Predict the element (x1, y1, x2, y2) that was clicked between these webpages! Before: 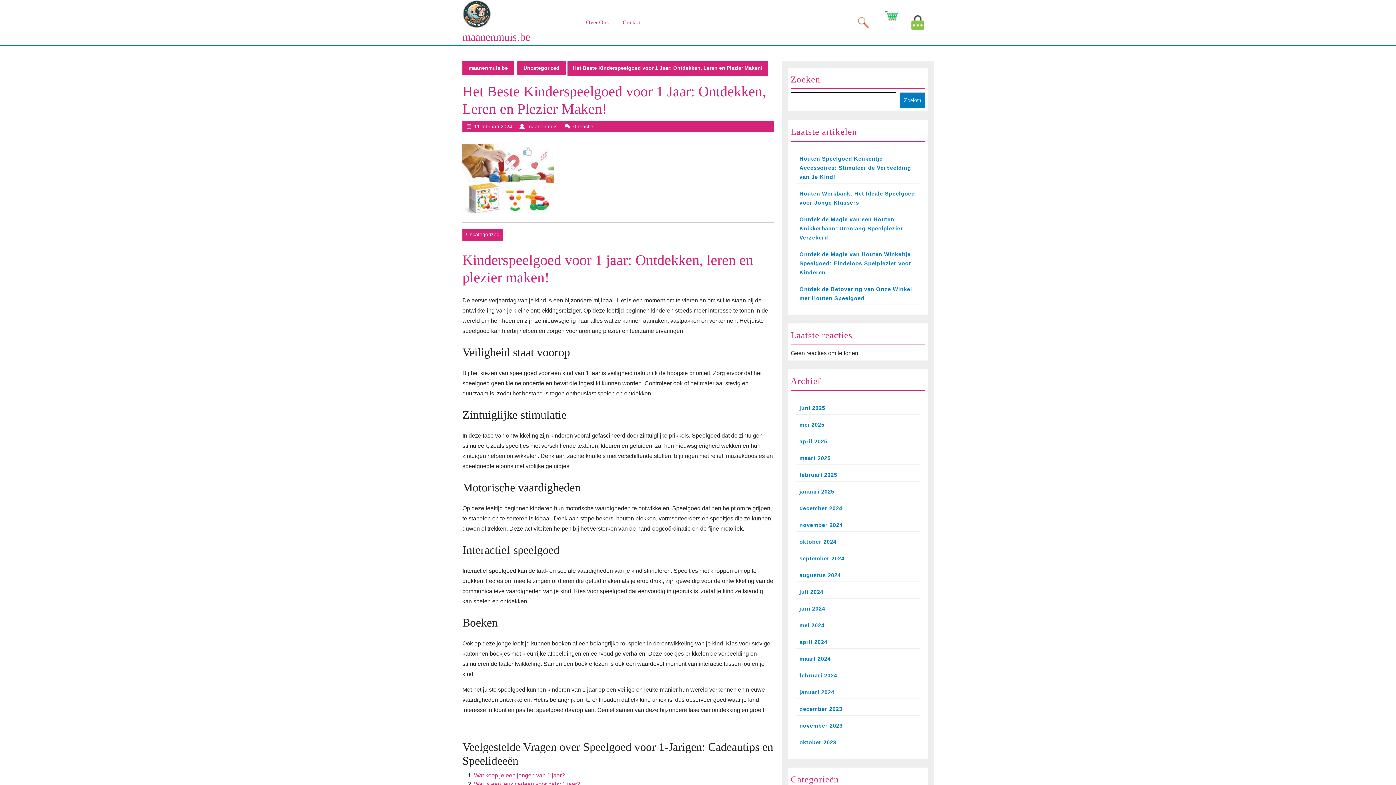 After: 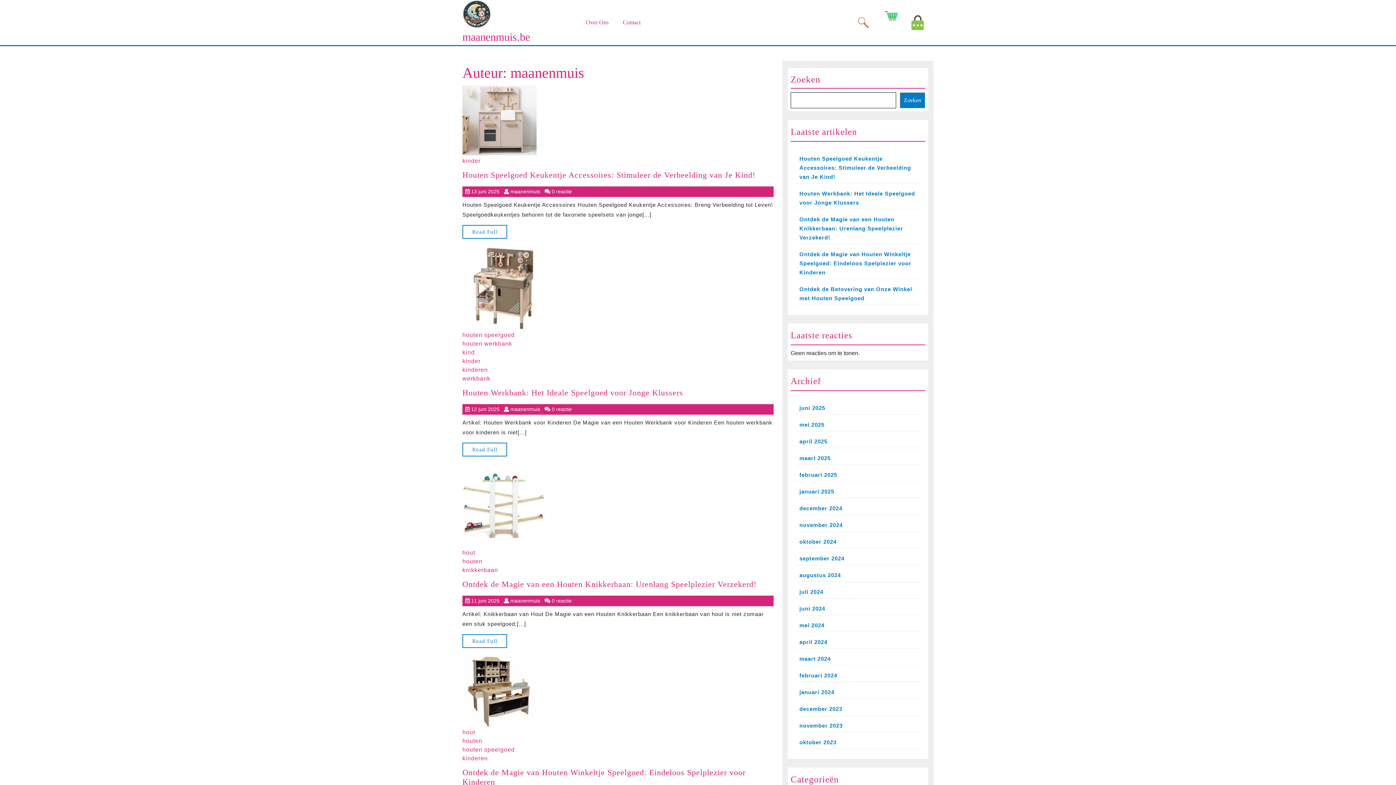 Action: bbox: (527, 123, 557, 129) label: maanenmuis
maanenmuis